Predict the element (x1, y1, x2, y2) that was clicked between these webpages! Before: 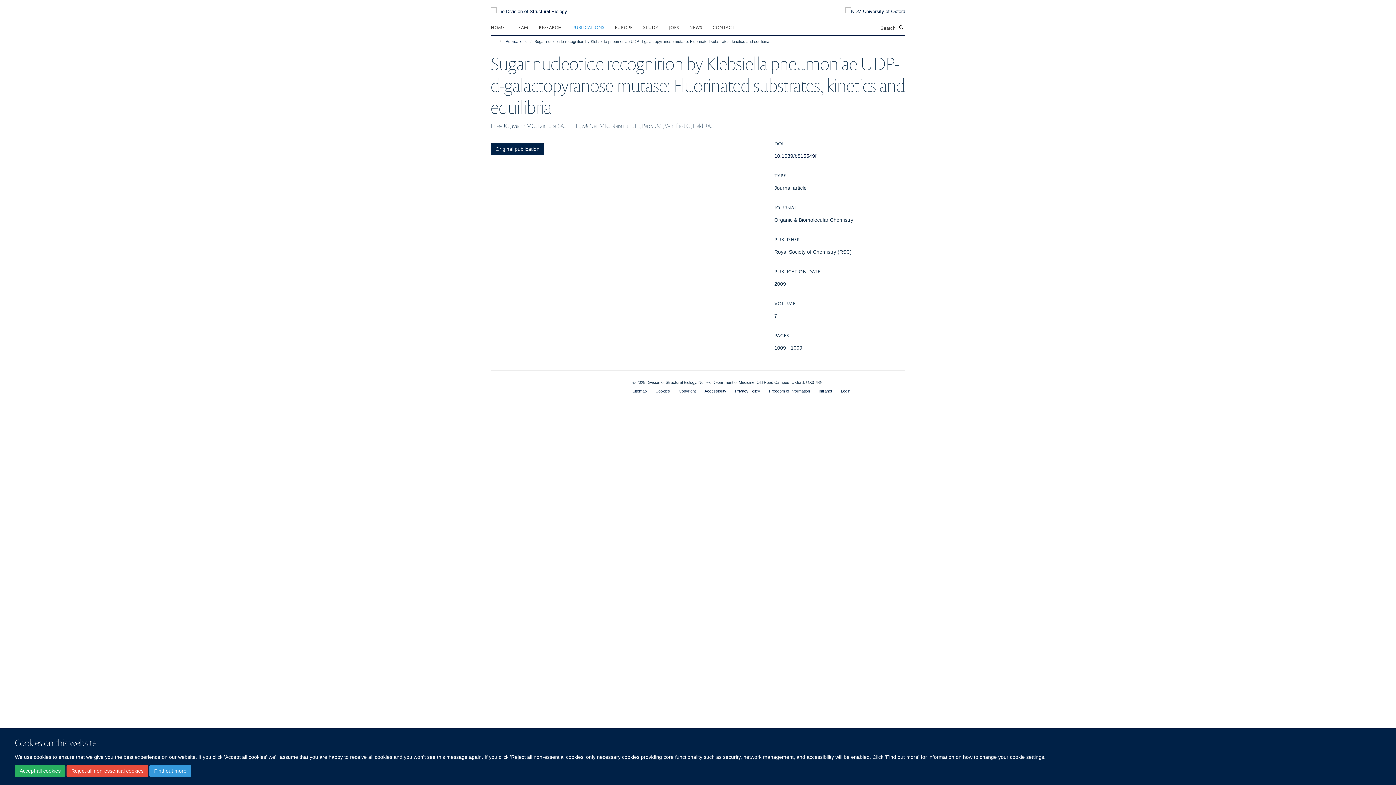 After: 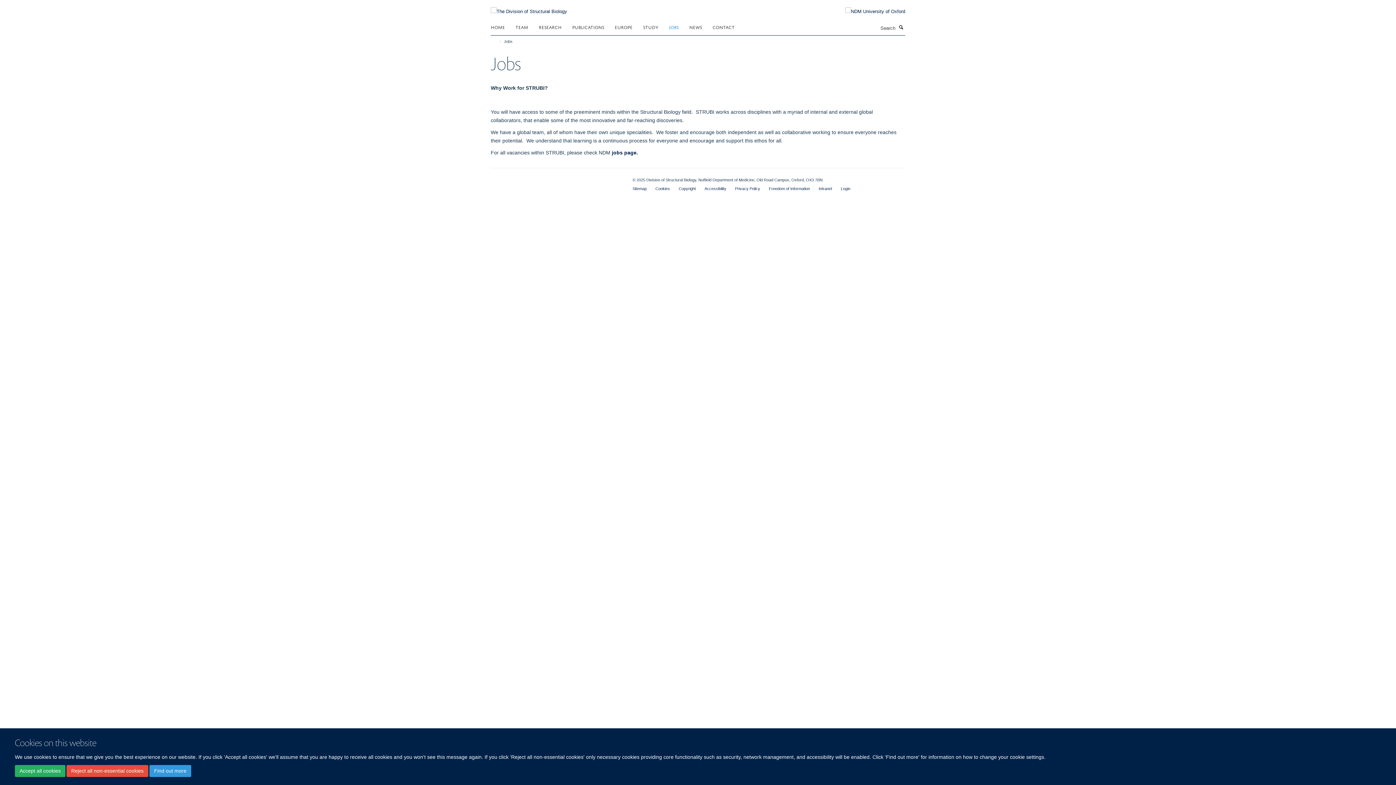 Action: label: JOBS bbox: (669, 21, 688, 32)